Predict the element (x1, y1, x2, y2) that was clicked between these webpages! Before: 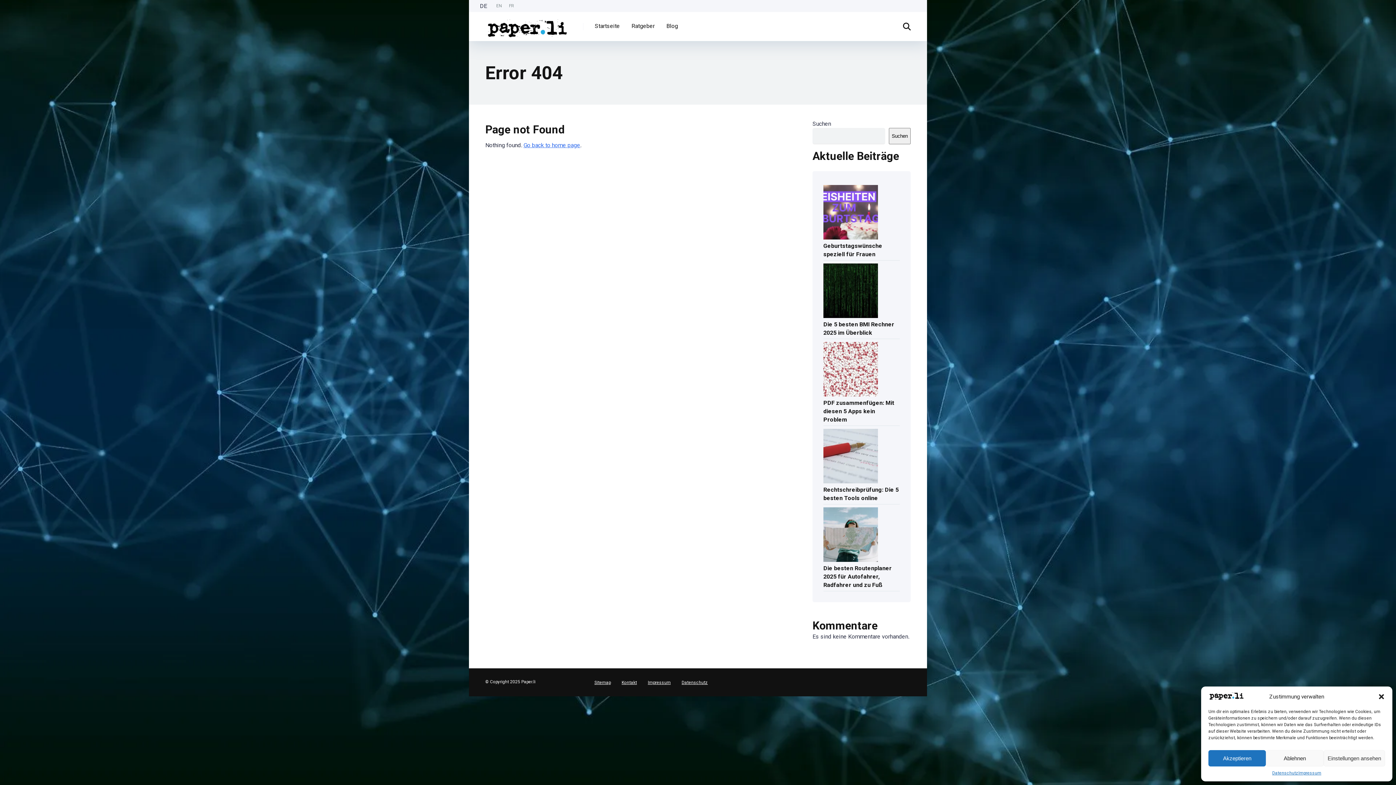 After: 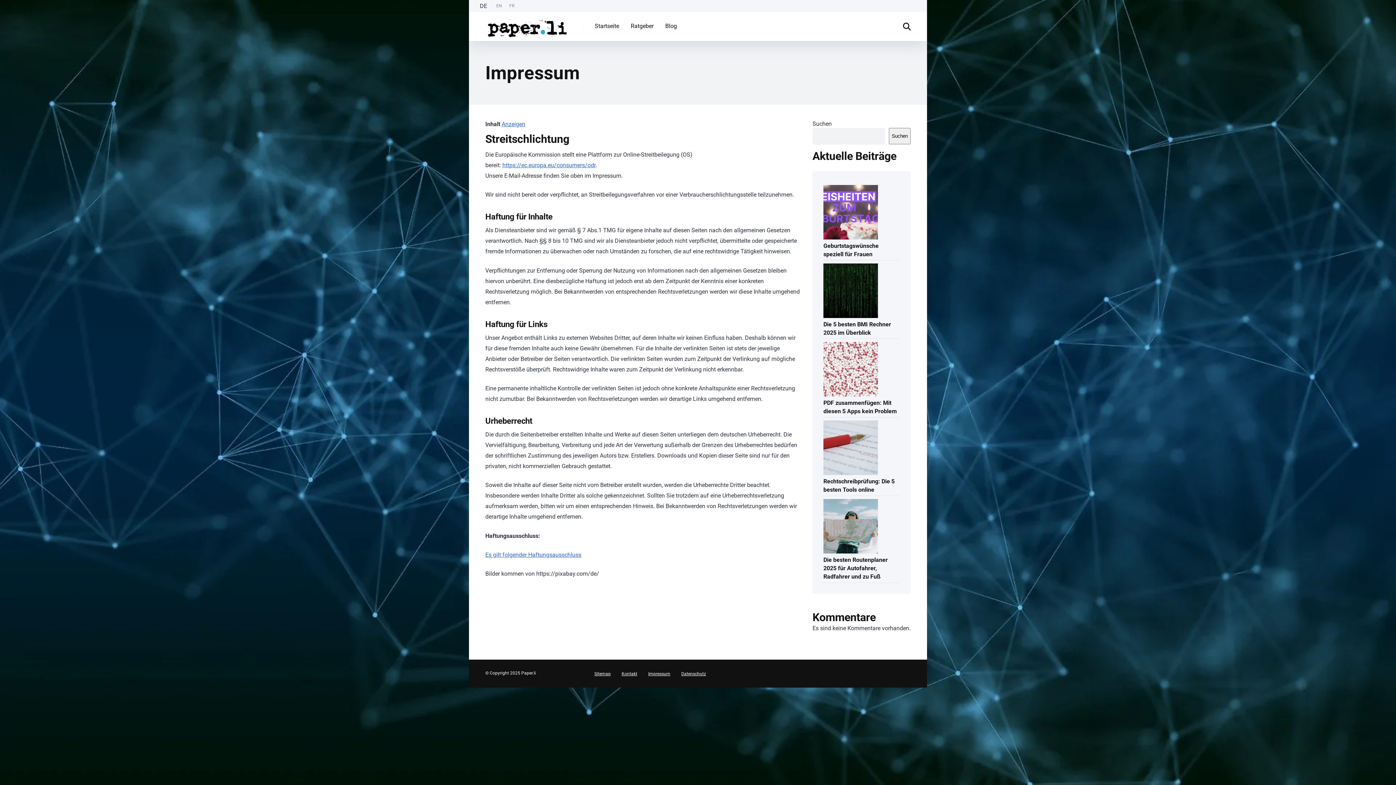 Action: bbox: (648, 680, 670, 685) label: Impressum